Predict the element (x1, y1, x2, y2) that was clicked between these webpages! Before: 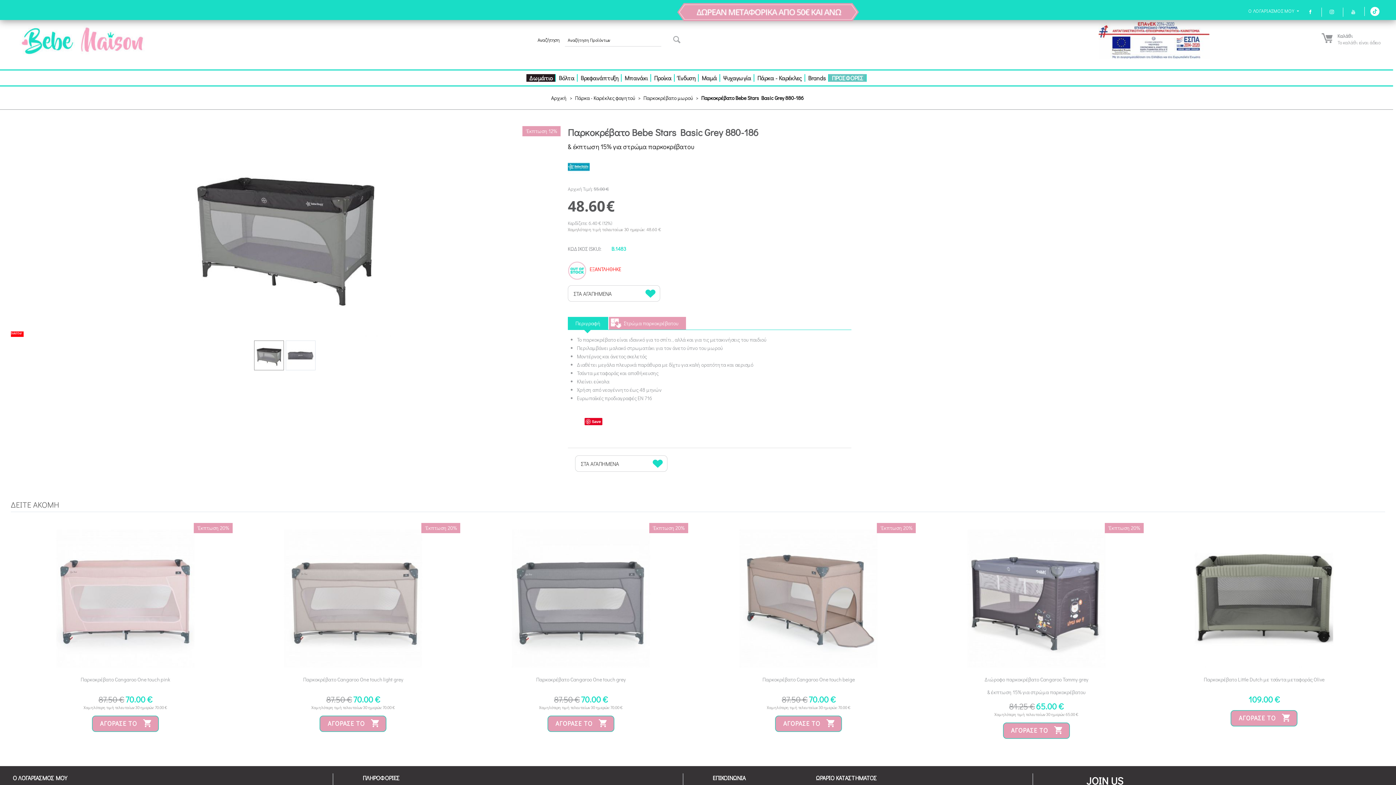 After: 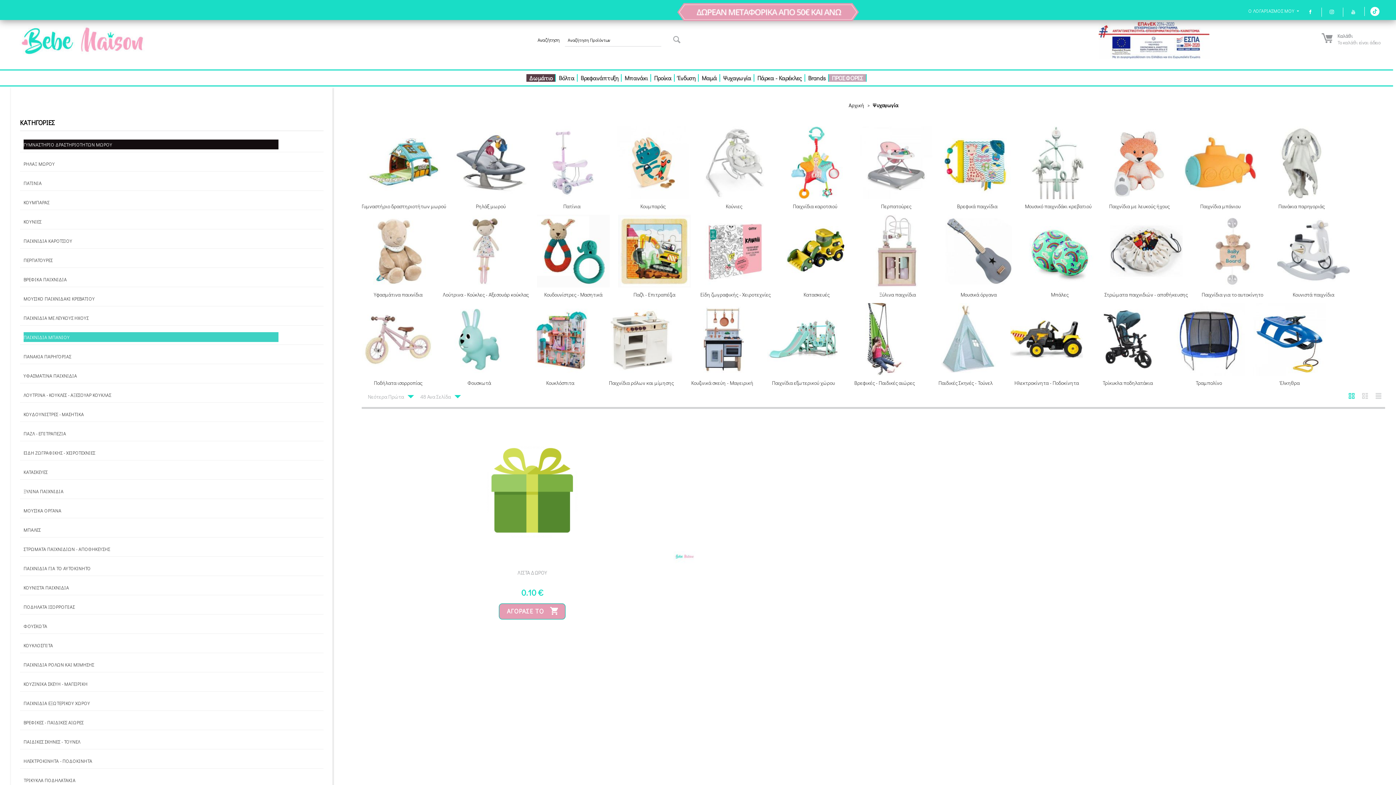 Action: label: Ψυχαγωγία bbox: (720, 74, 754, 81)